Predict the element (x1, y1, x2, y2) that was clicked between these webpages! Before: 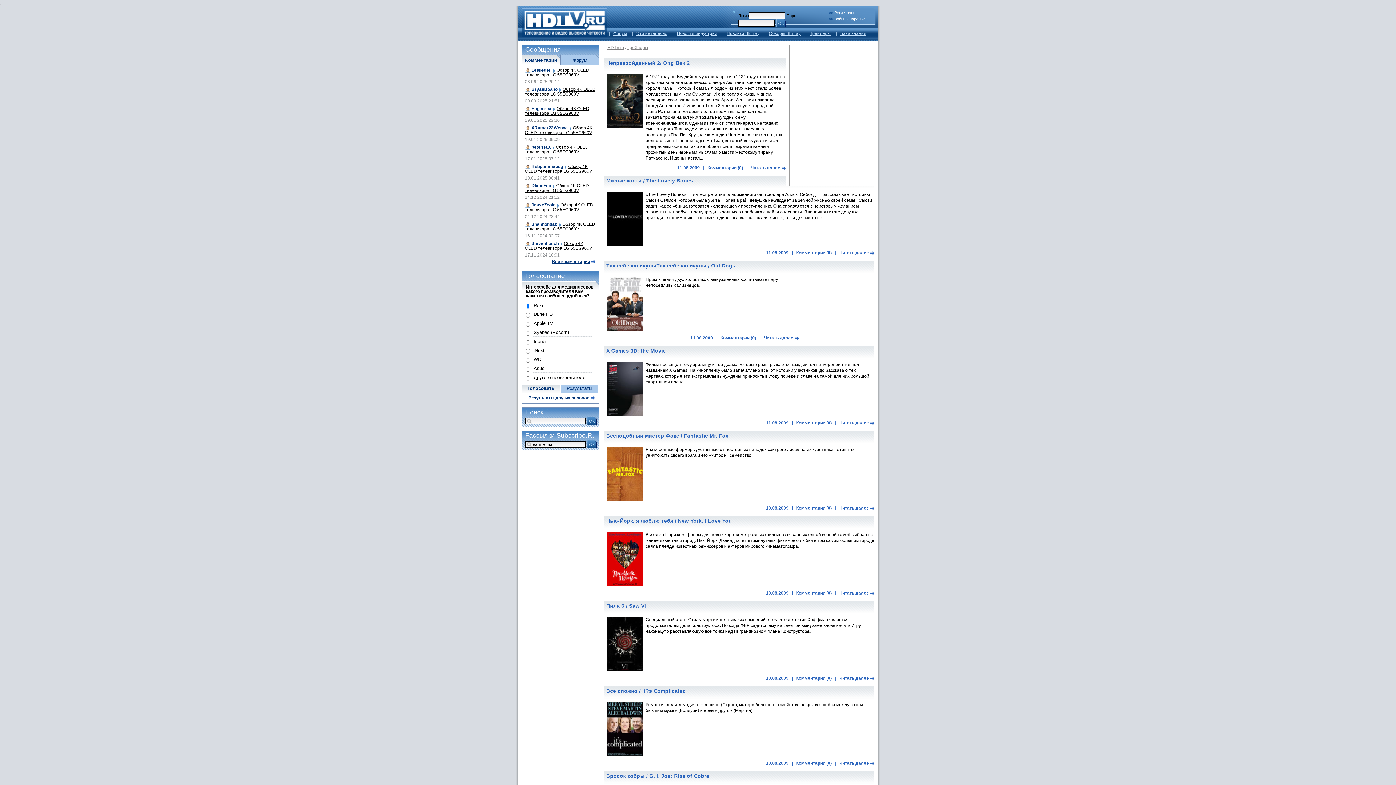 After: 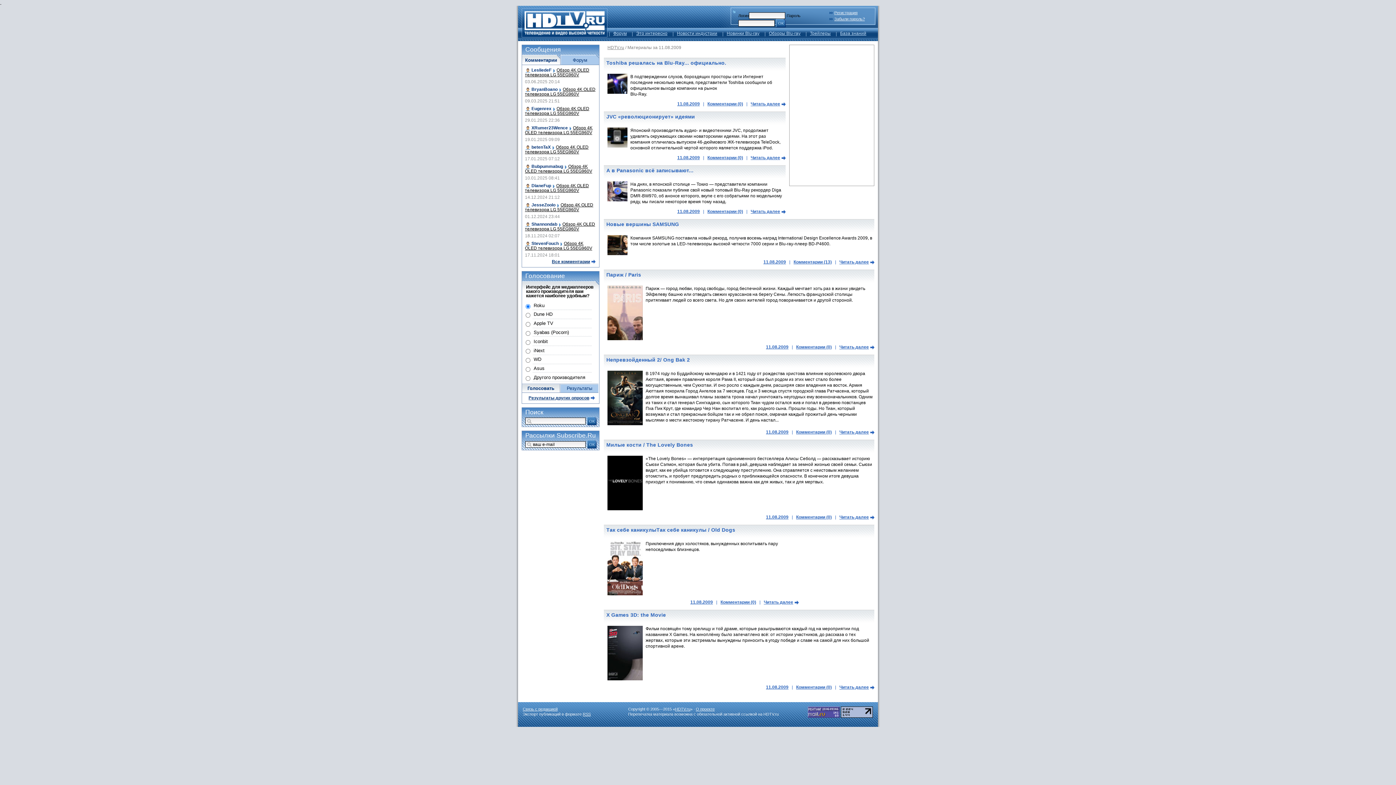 Action: label: 11.08.2009 bbox: (677, 165, 700, 170)